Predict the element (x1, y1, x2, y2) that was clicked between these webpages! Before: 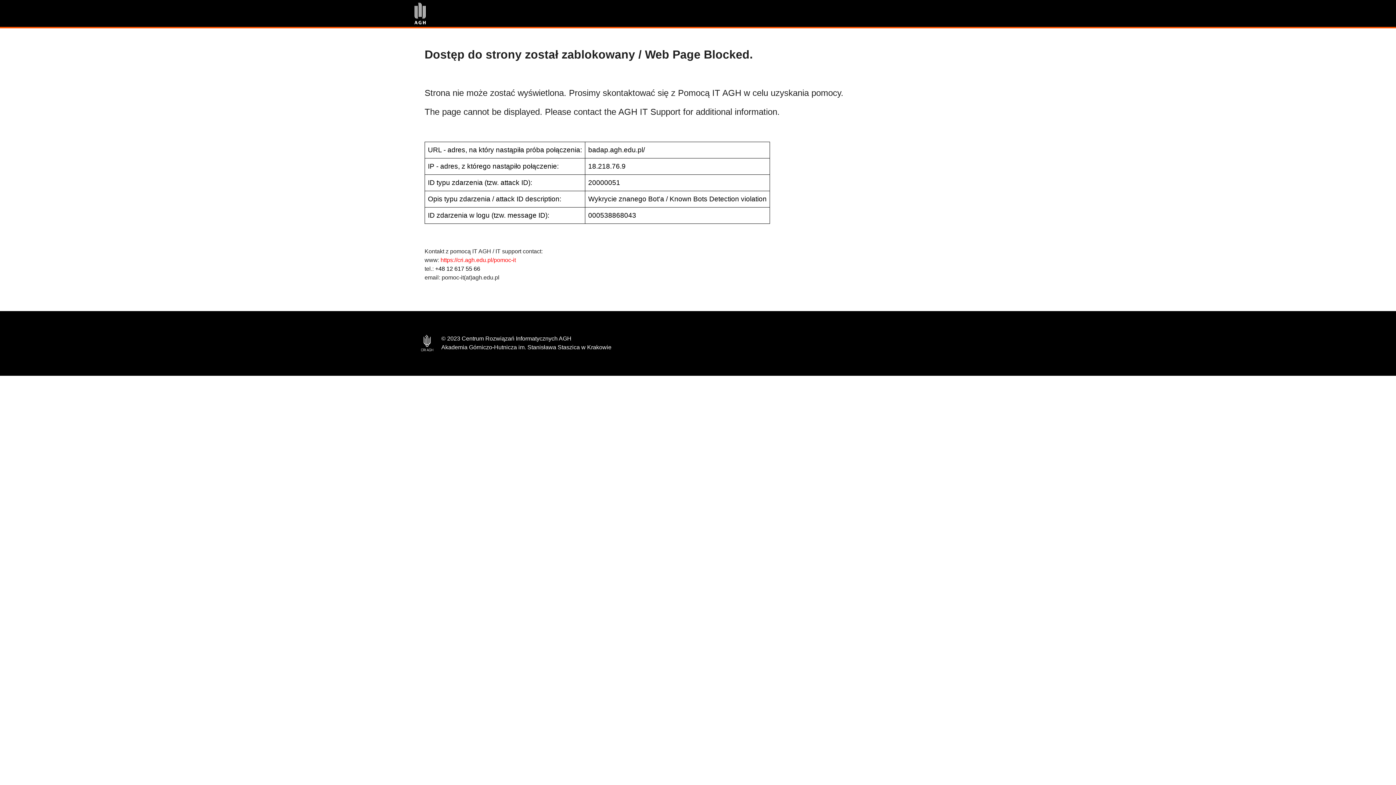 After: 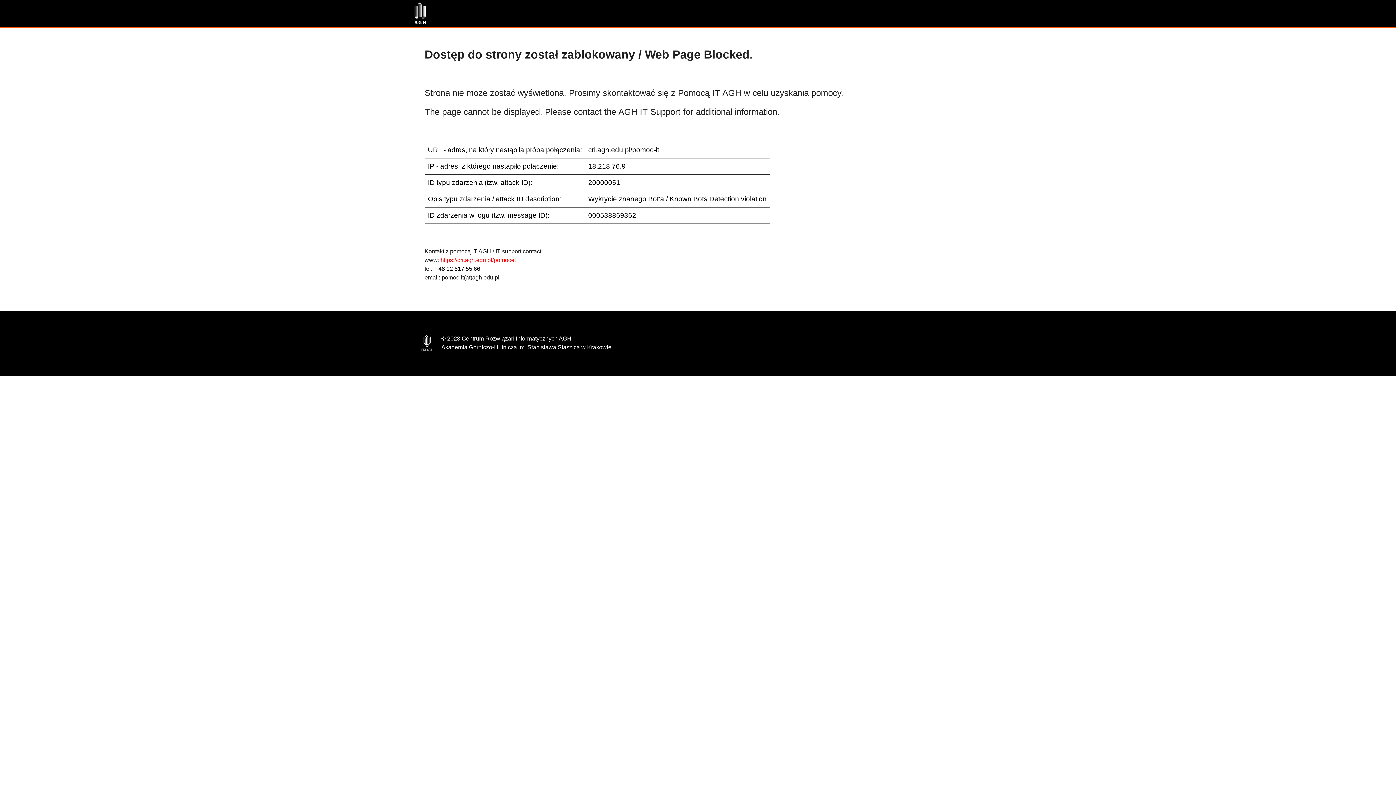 Action: bbox: (440, 257, 516, 263) label: https://cri.agh.edu.pl/pomoc-it